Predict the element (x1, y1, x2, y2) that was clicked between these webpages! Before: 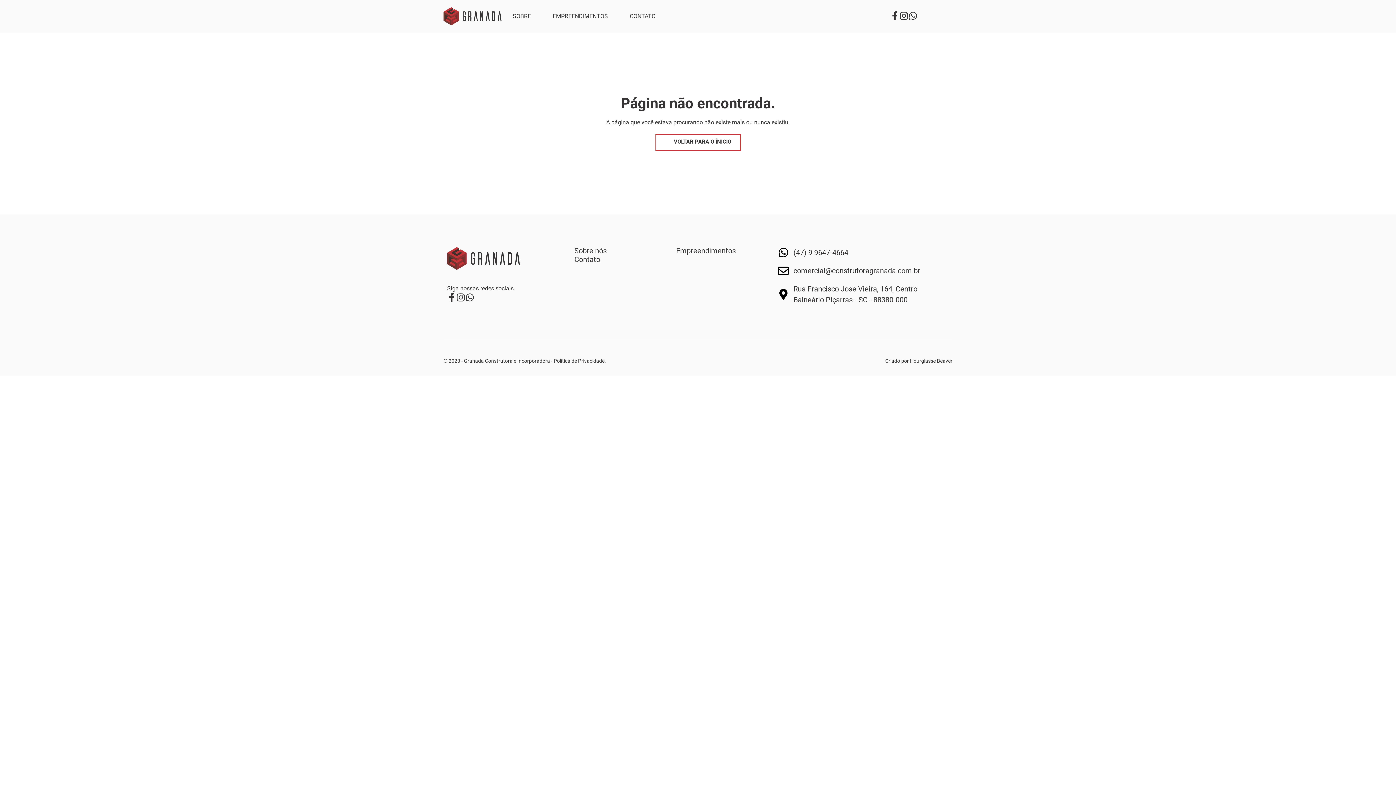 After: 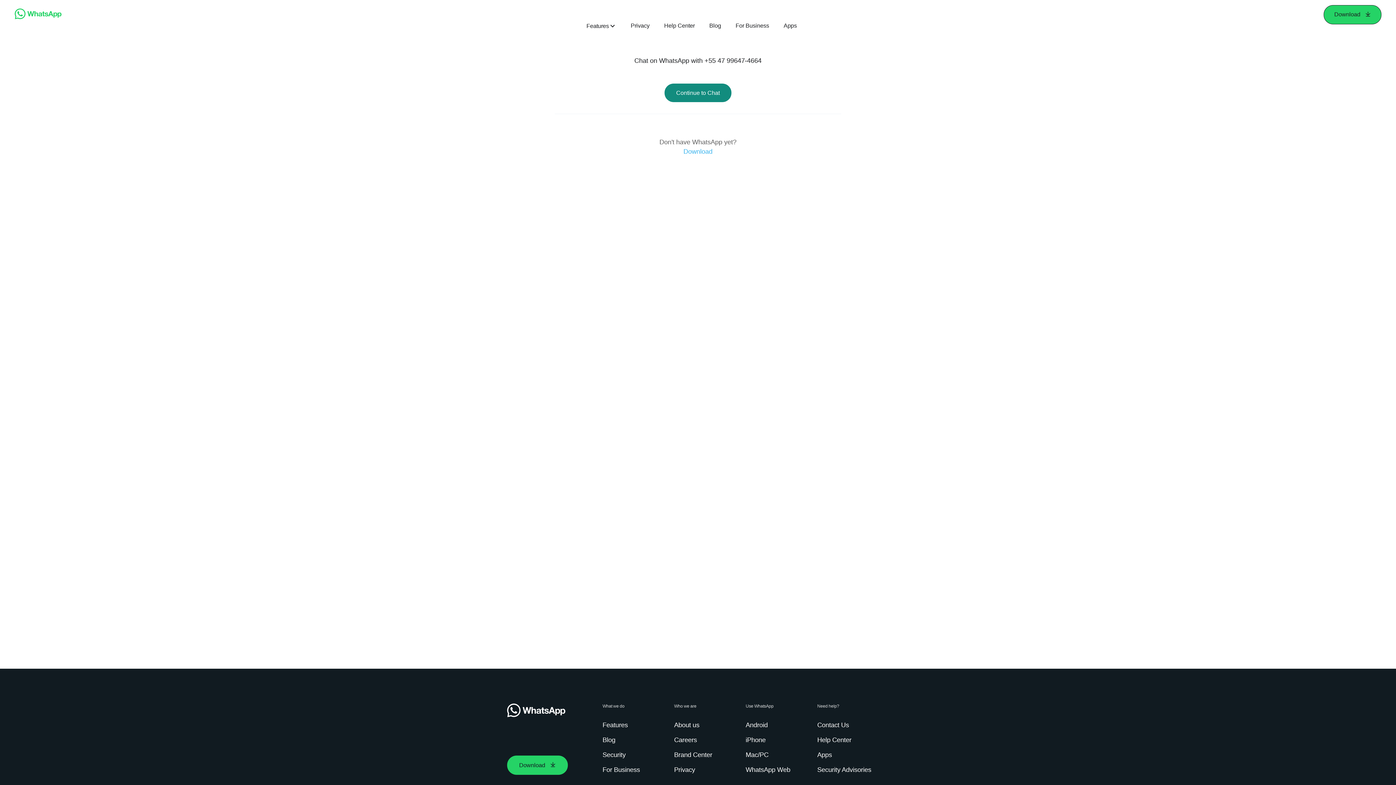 Action: label: (47) 9 9647-4664 bbox: (778, 247, 949, 258)